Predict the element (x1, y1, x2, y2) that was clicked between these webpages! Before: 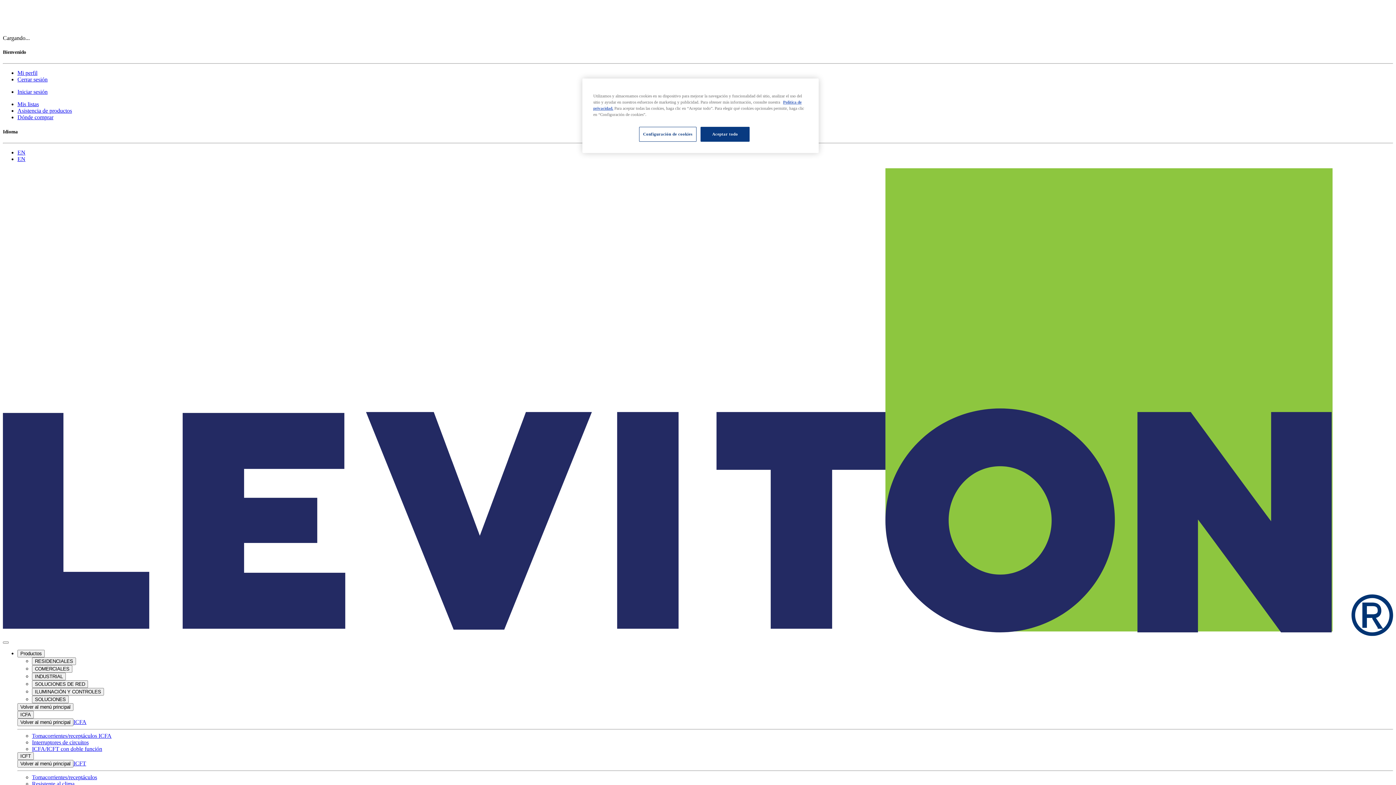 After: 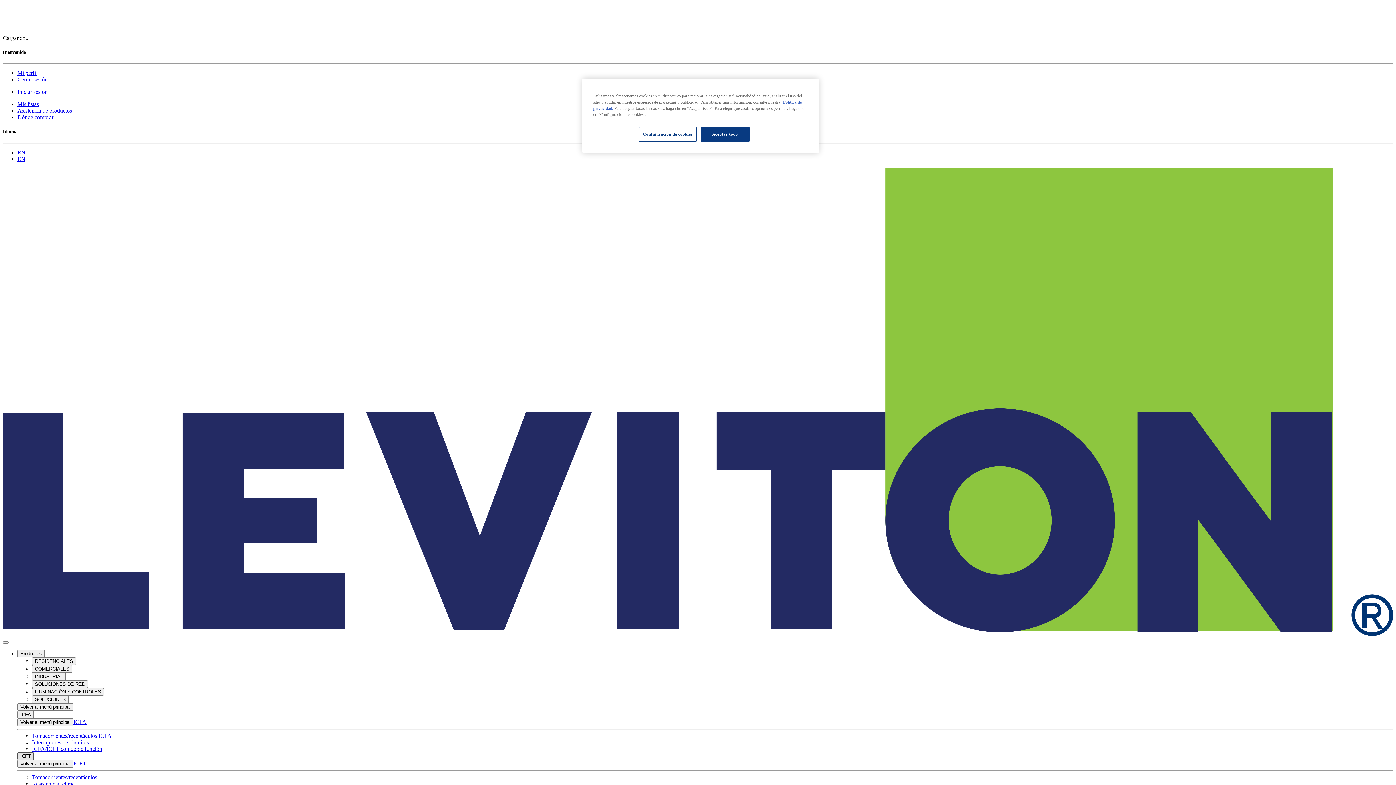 Action: label: ICFT bbox: (17, 752, 33, 760)